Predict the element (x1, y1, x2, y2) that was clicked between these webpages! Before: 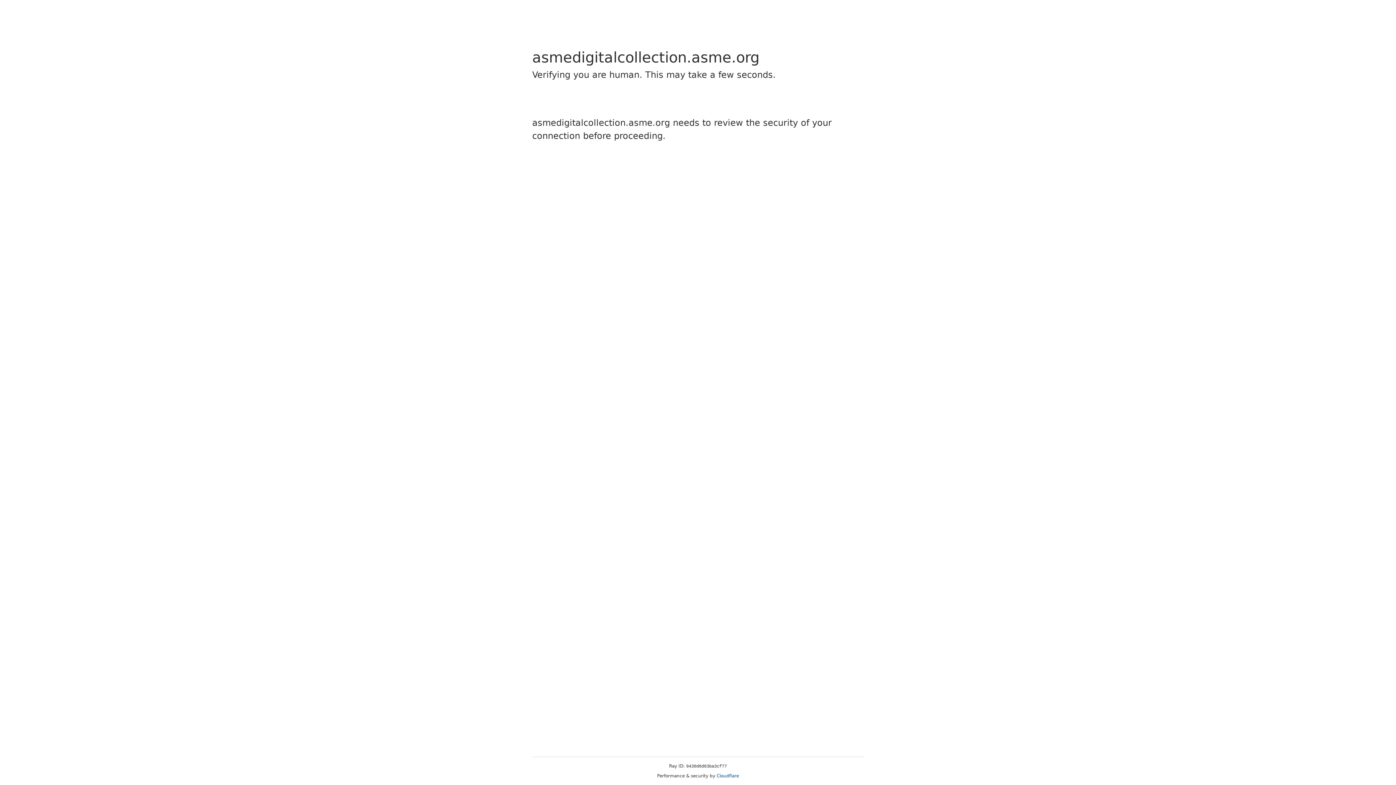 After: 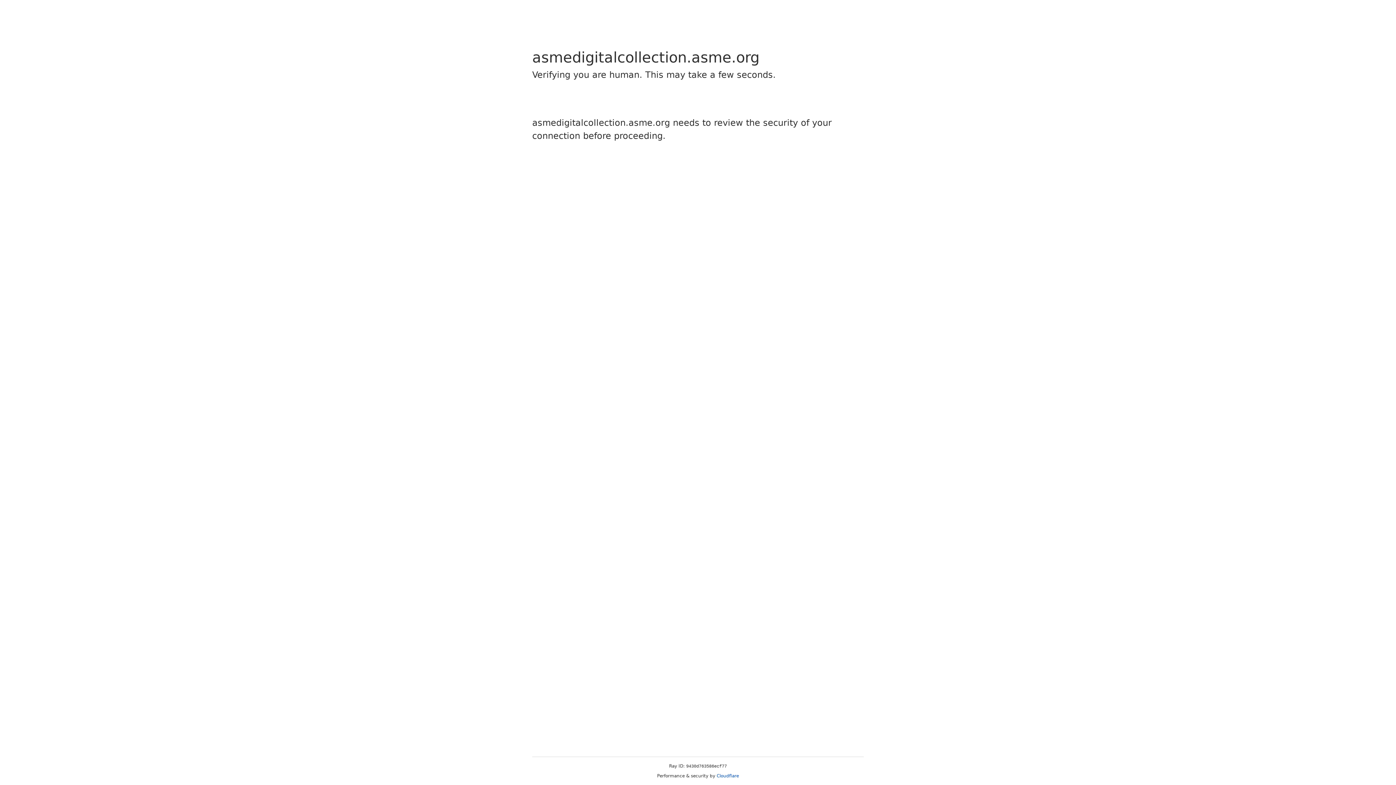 Action: label: Cloudflare bbox: (716, 773, 739, 778)